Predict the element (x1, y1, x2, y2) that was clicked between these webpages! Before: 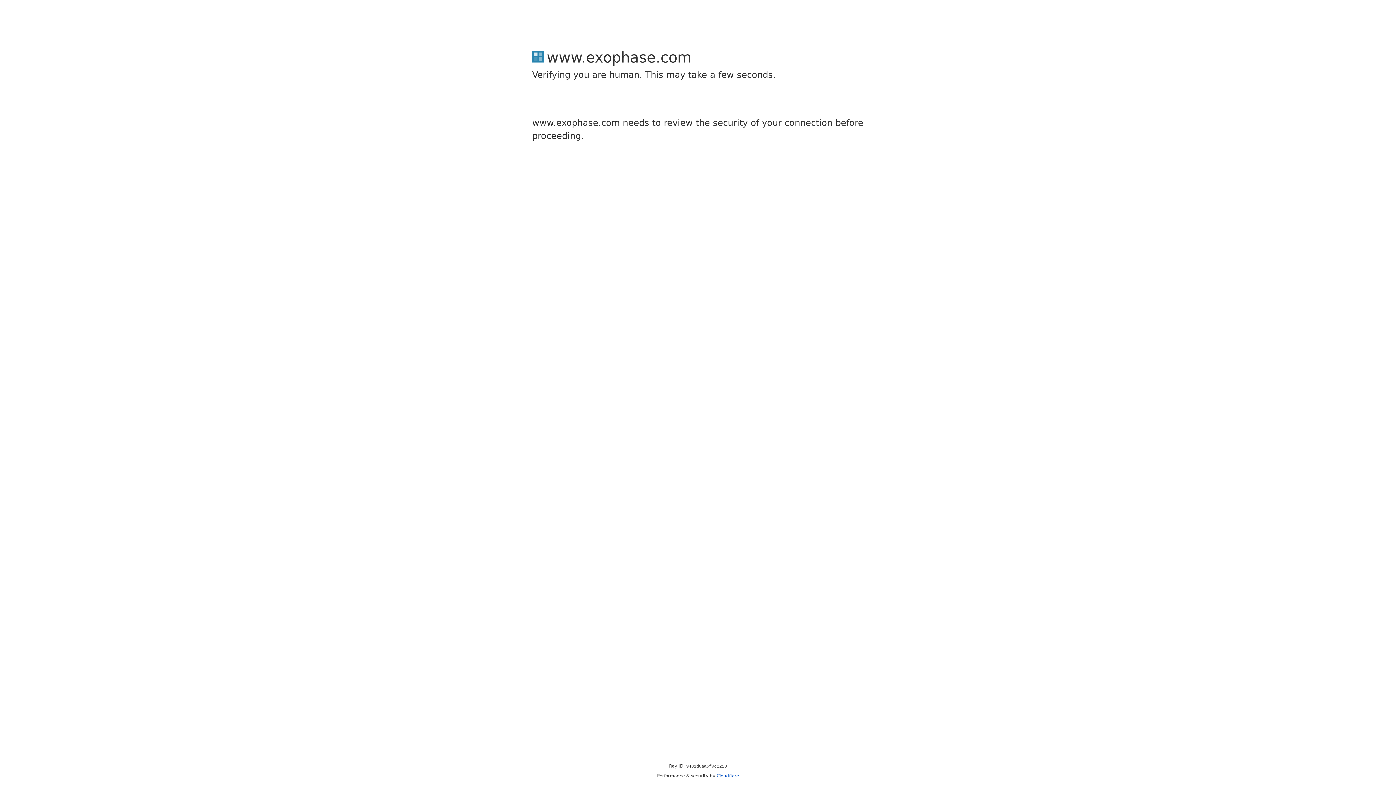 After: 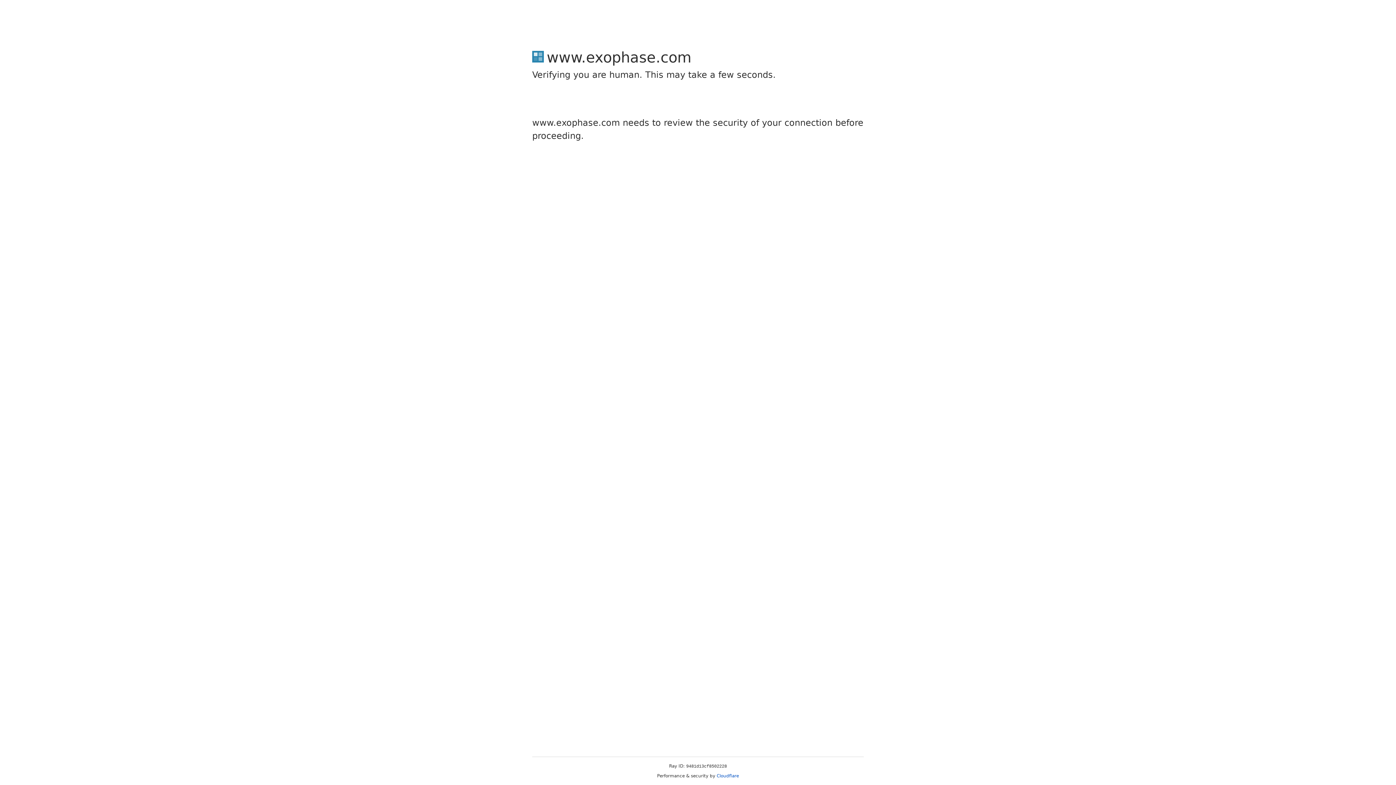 Action: label: Cloudflare bbox: (716, 773, 739, 778)